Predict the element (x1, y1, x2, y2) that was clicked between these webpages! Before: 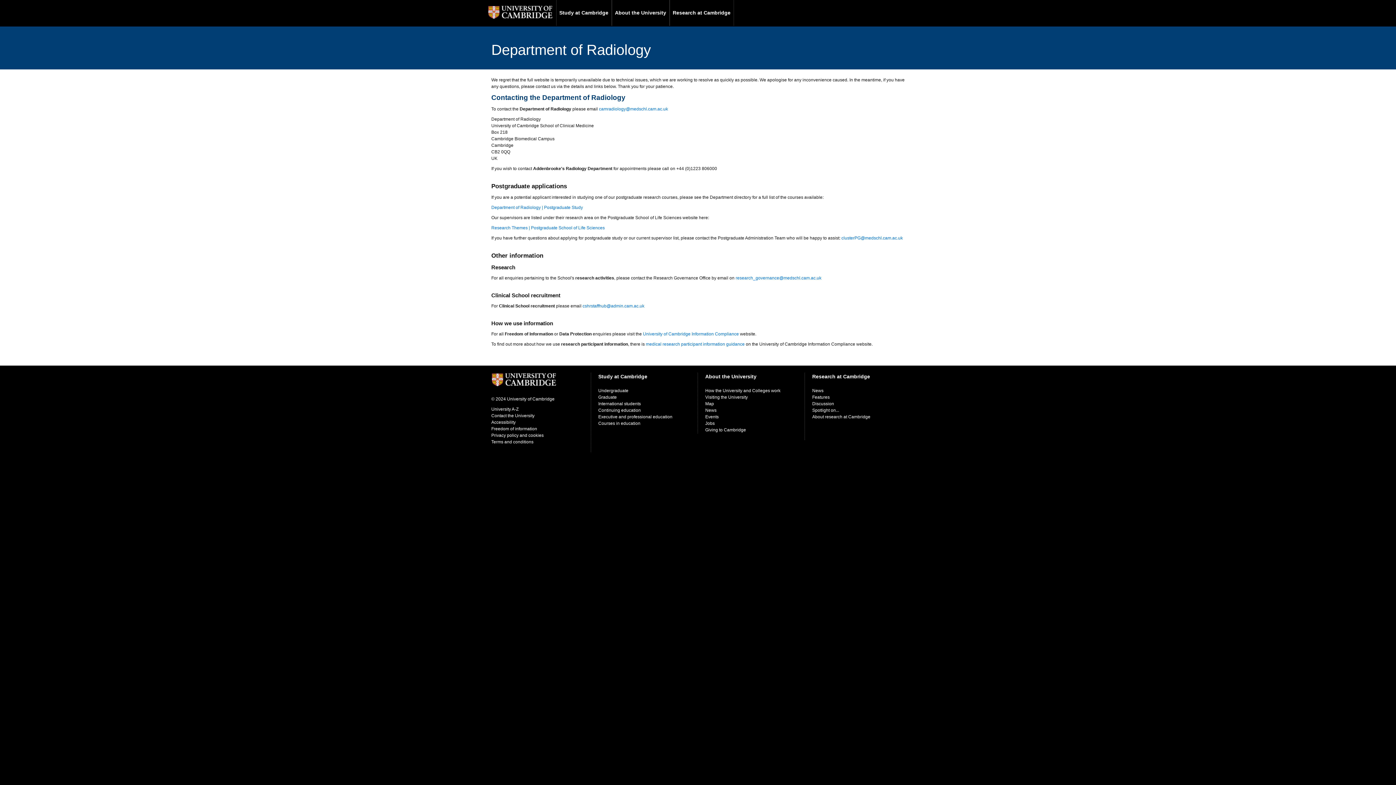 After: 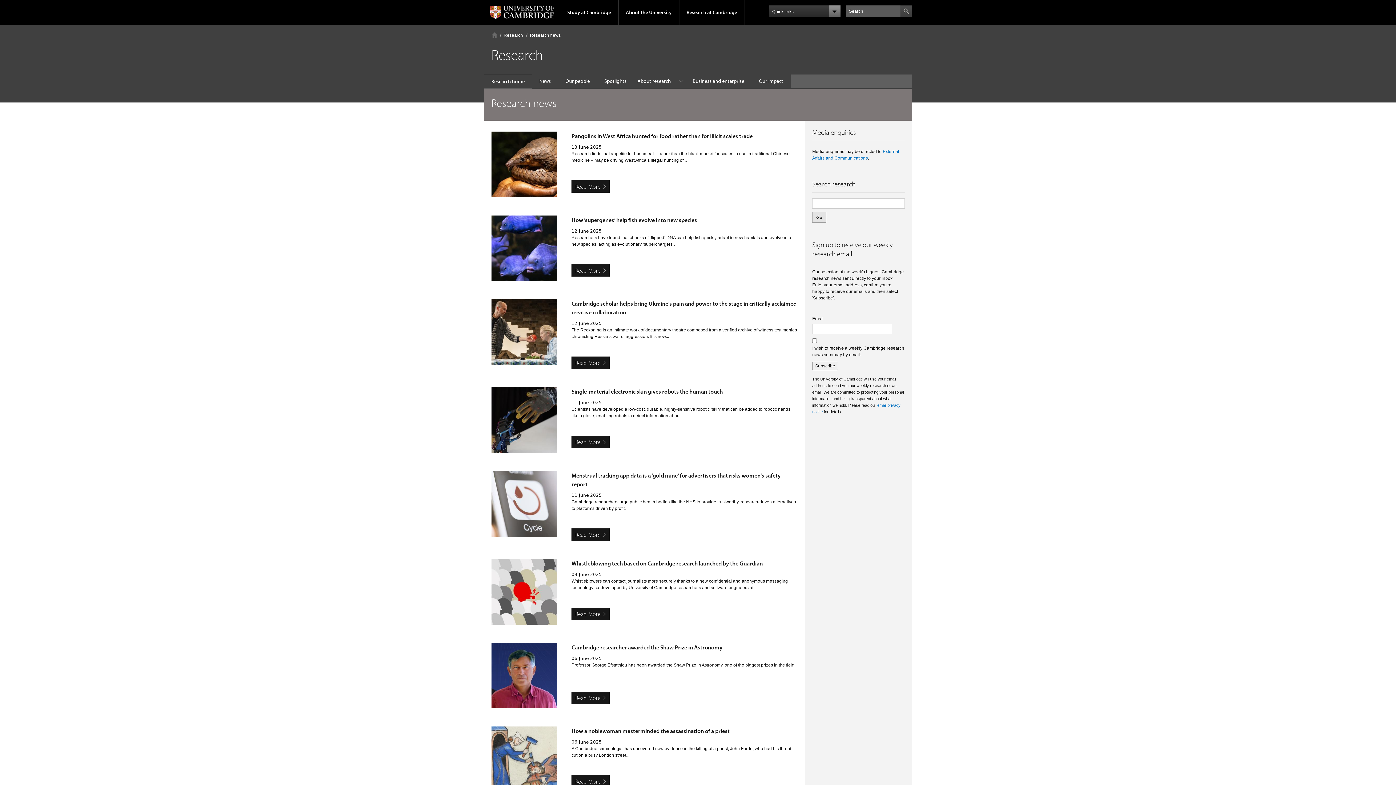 Action: bbox: (812, 388, 823, 393) label: News